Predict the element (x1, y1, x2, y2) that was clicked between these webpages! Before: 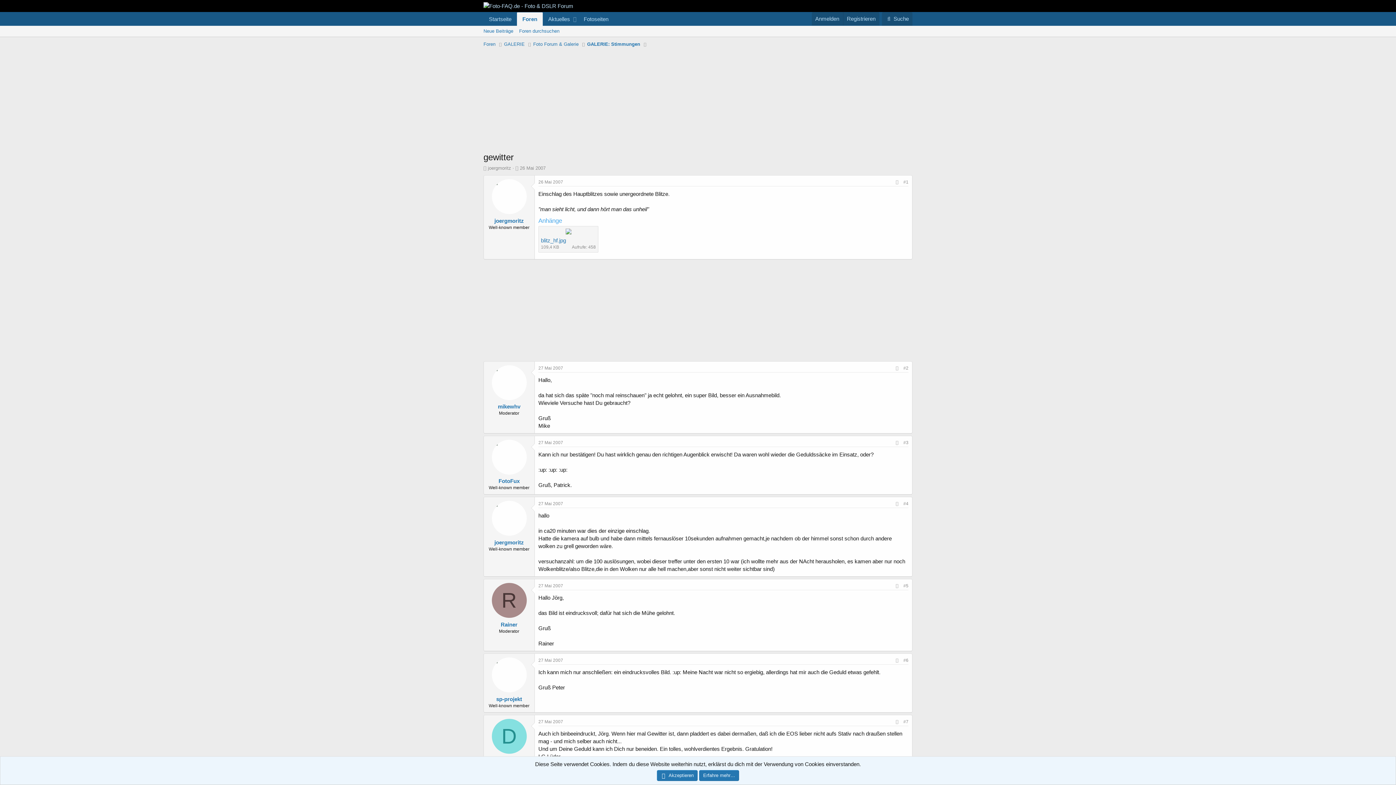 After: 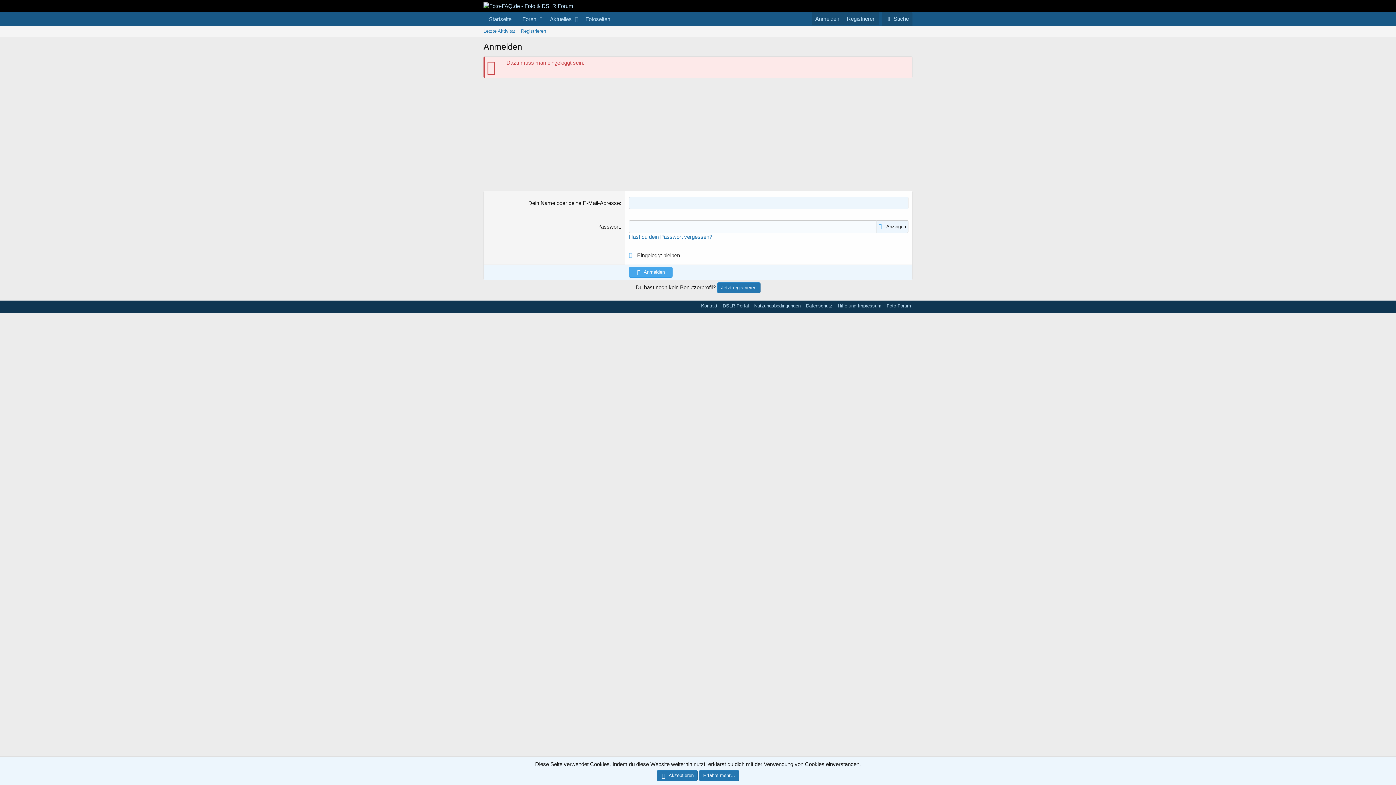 Action: bbox: (498, 478, 519, 484) label: FotoFux